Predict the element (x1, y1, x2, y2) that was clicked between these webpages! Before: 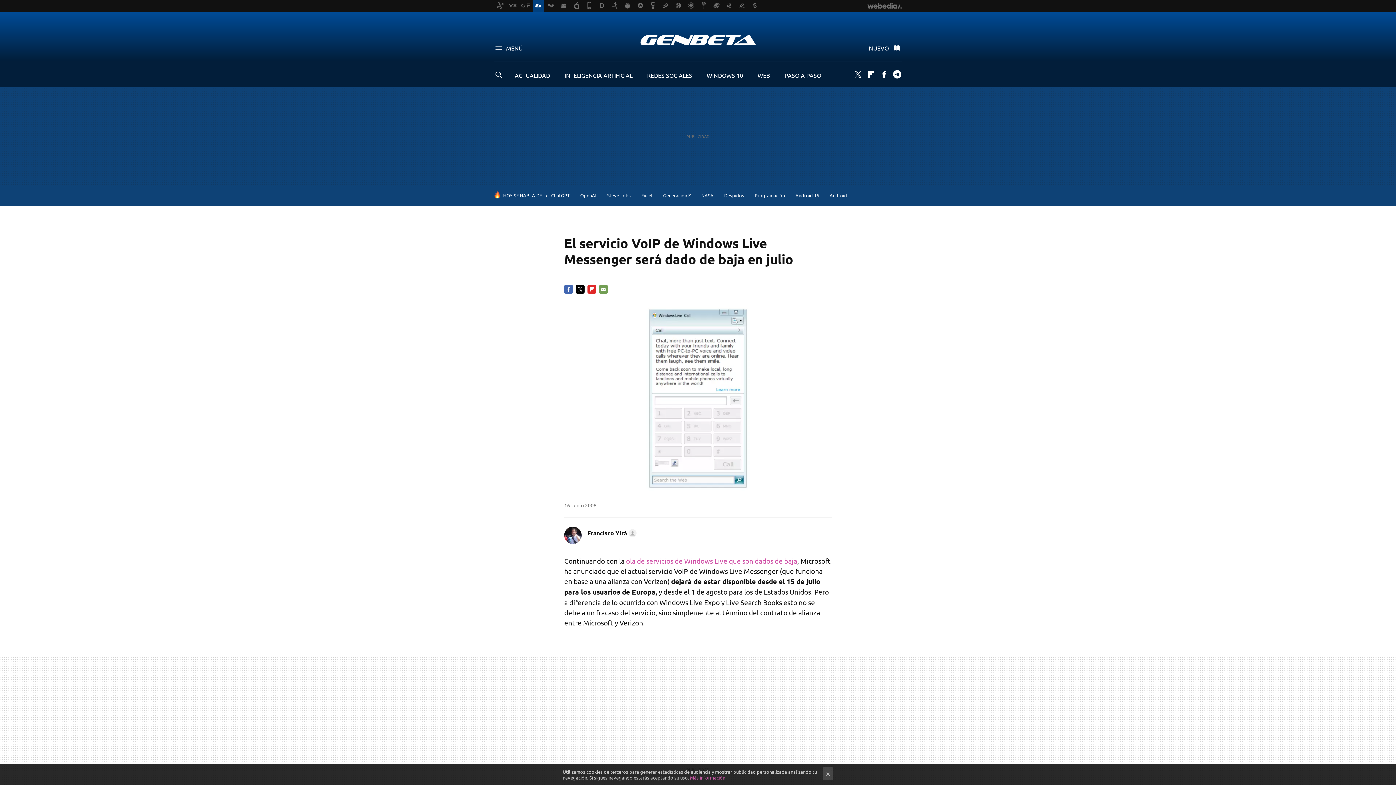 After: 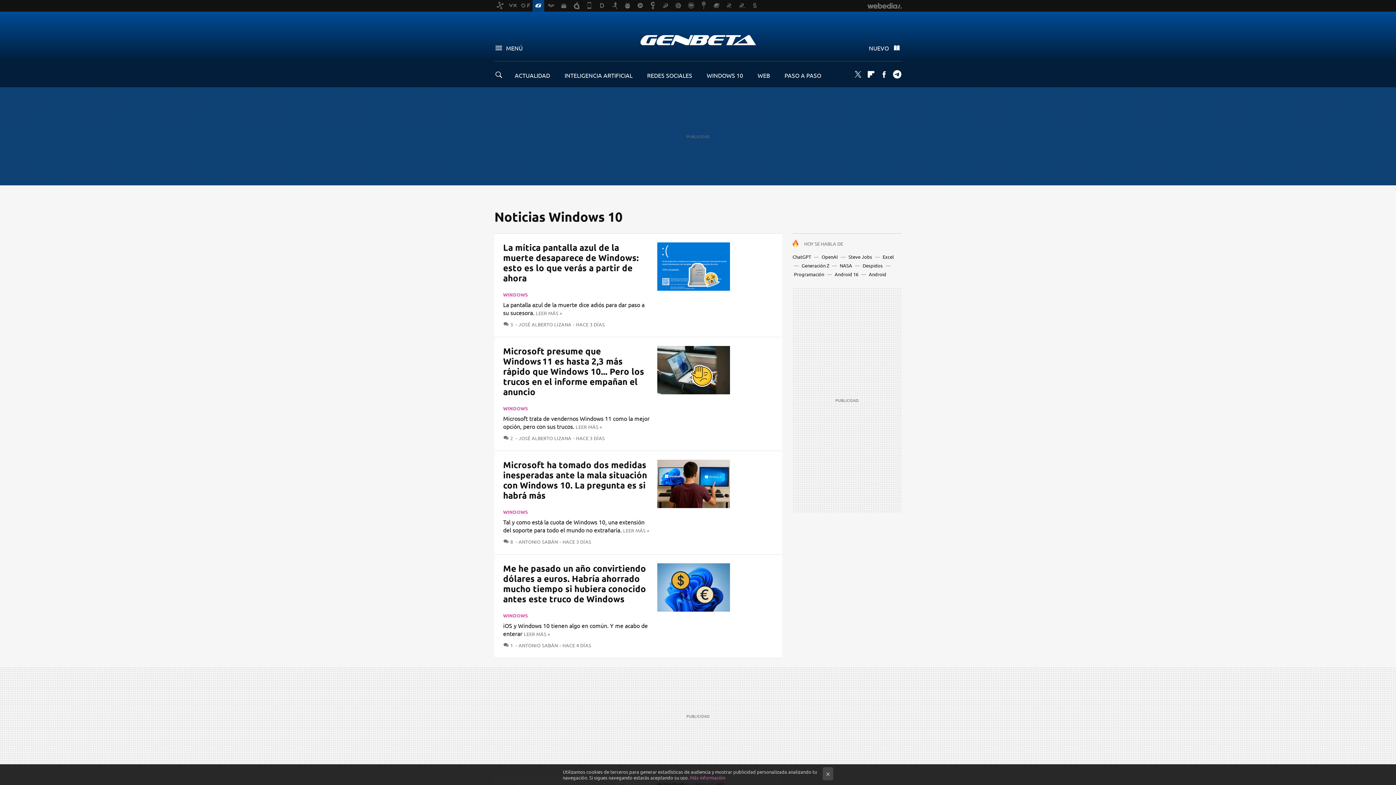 Action: bbox: (706, 71, 743, 78) label: WINDOWS 10